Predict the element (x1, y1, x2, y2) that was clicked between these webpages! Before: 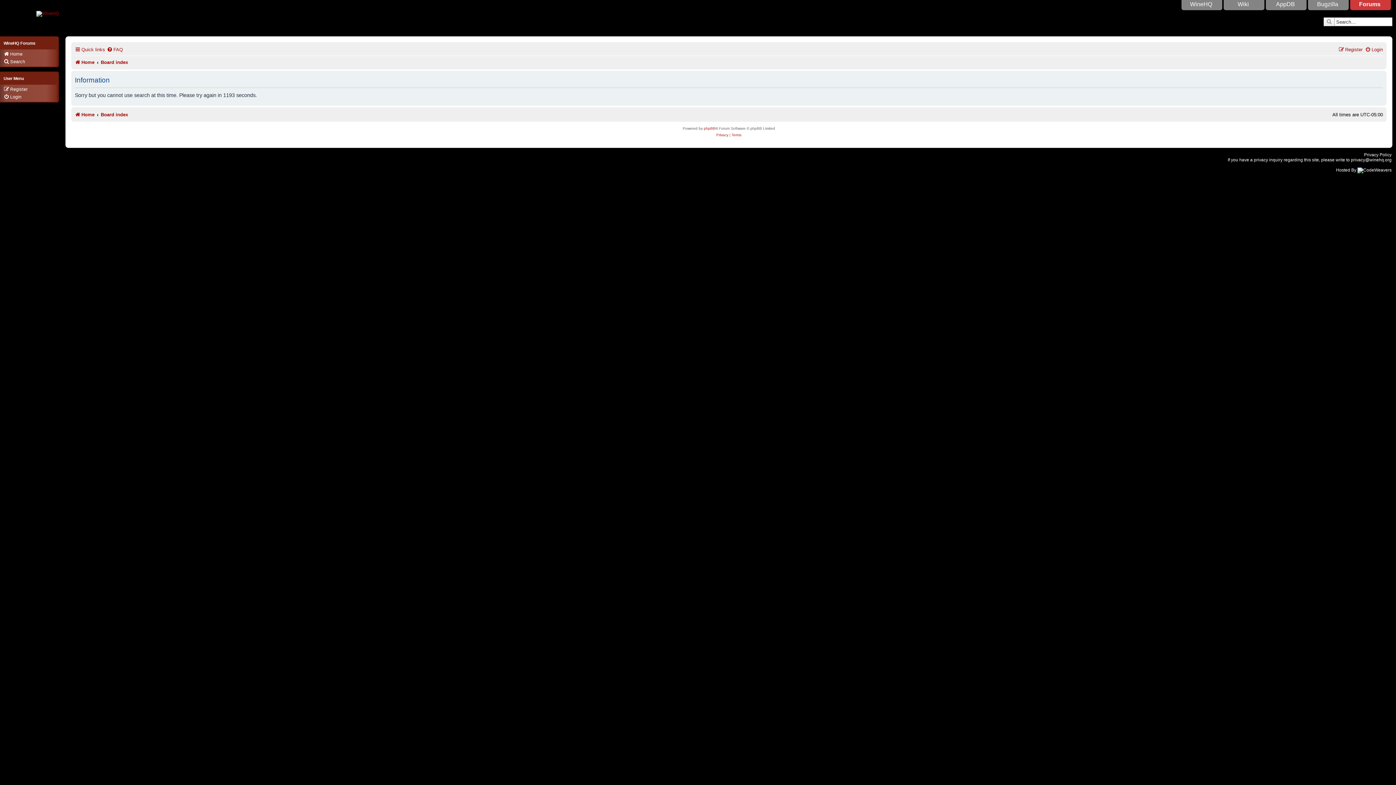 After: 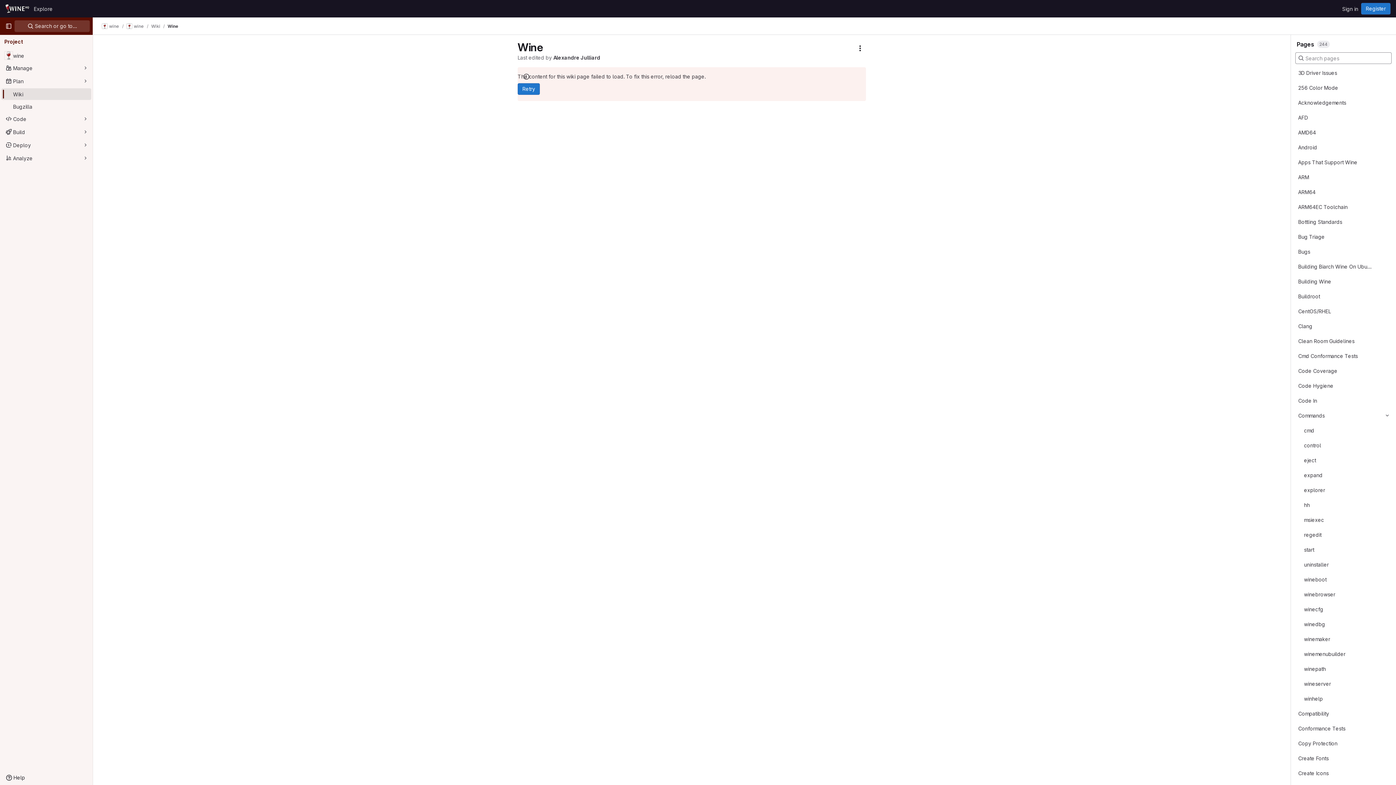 Action: bbox: (1224, 0, 1263, 9) label: Wiki